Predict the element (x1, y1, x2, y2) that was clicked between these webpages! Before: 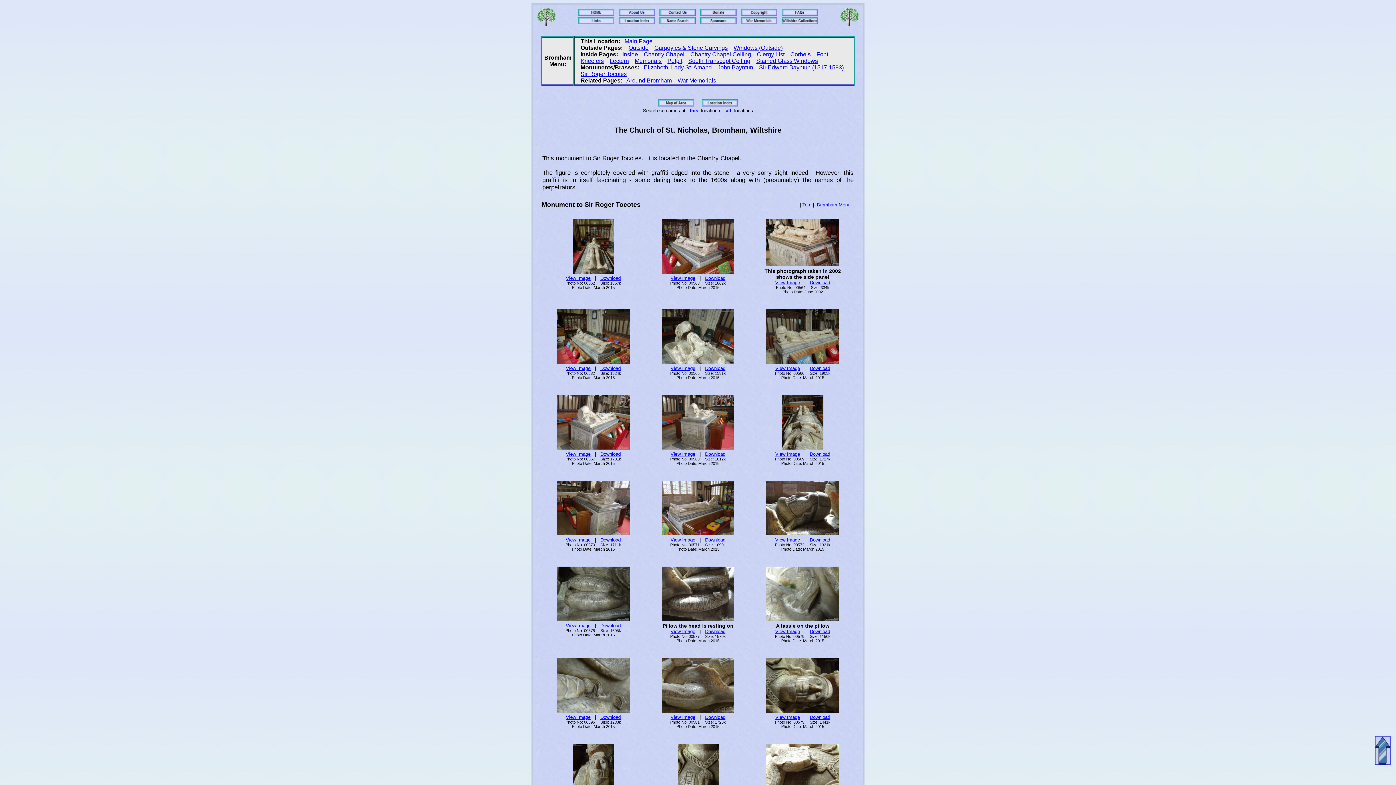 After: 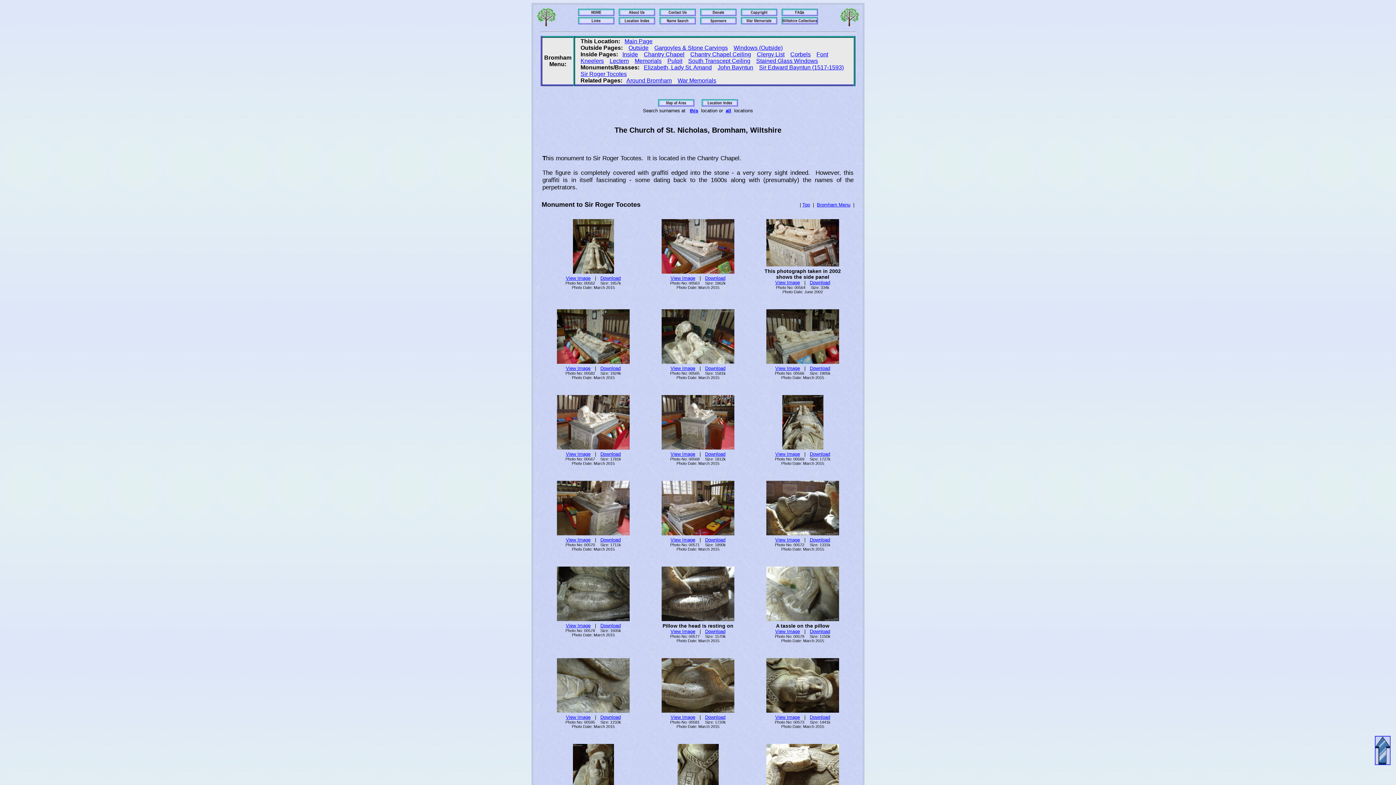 Action: bbox: (658, 101, 694, 107)